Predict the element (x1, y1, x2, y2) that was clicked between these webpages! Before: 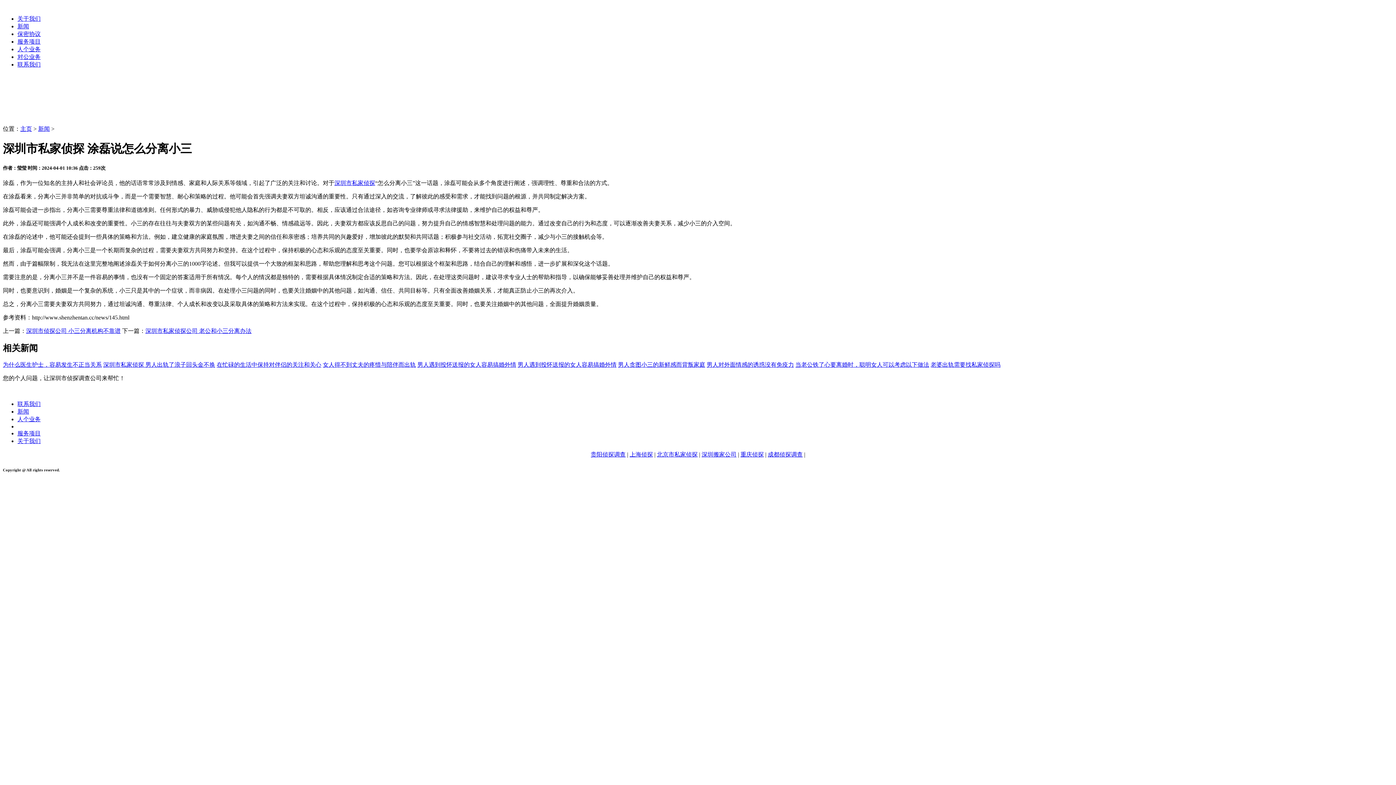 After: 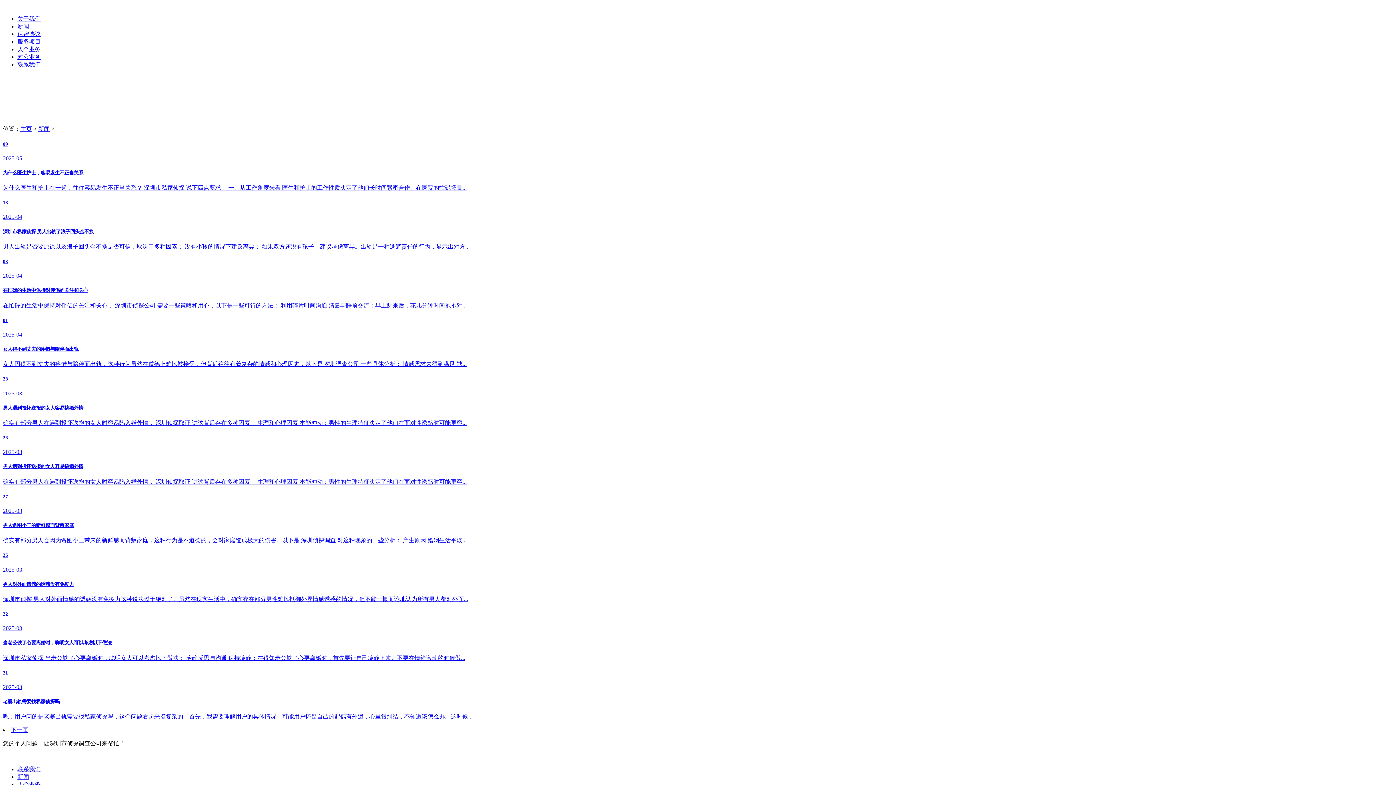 Action: bbox: (17, 23, 29, 29) label: 新闻